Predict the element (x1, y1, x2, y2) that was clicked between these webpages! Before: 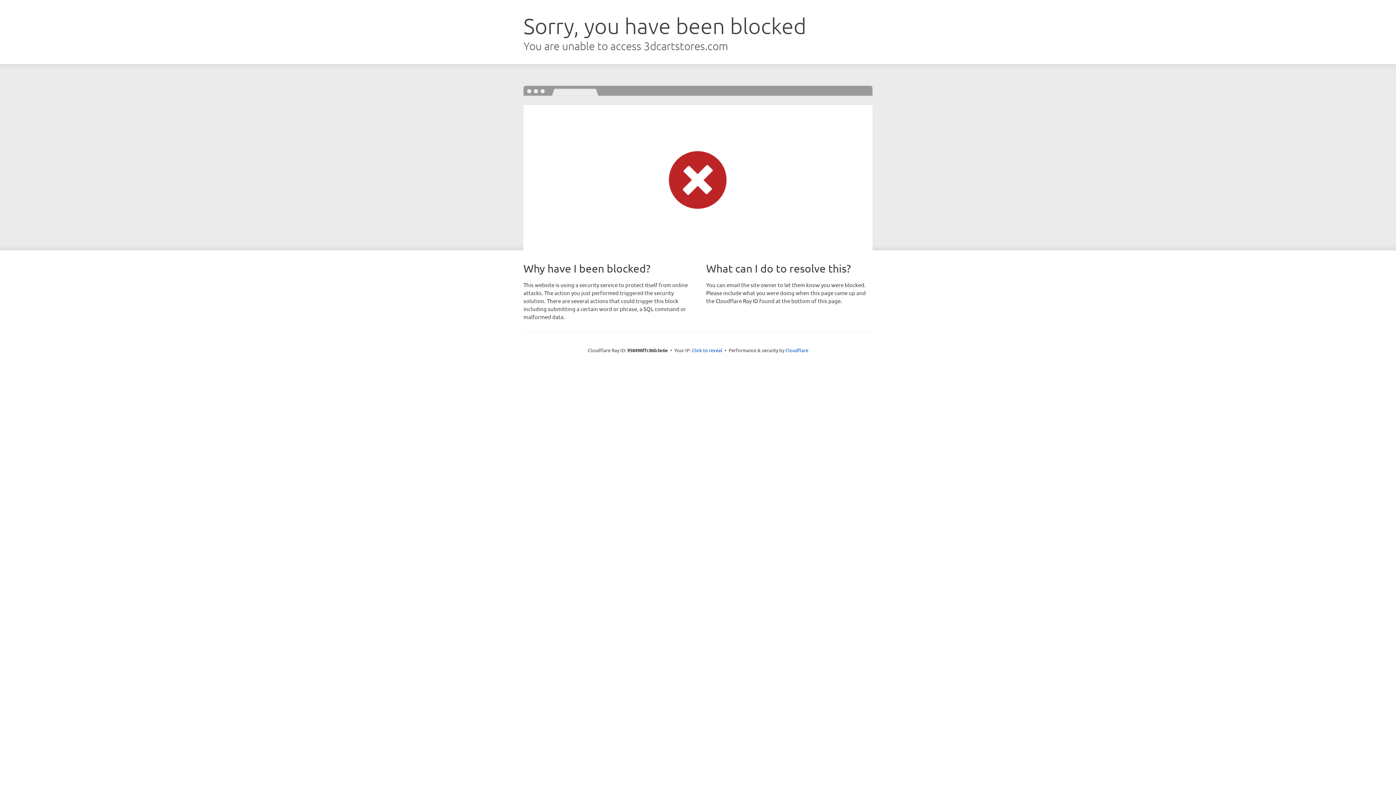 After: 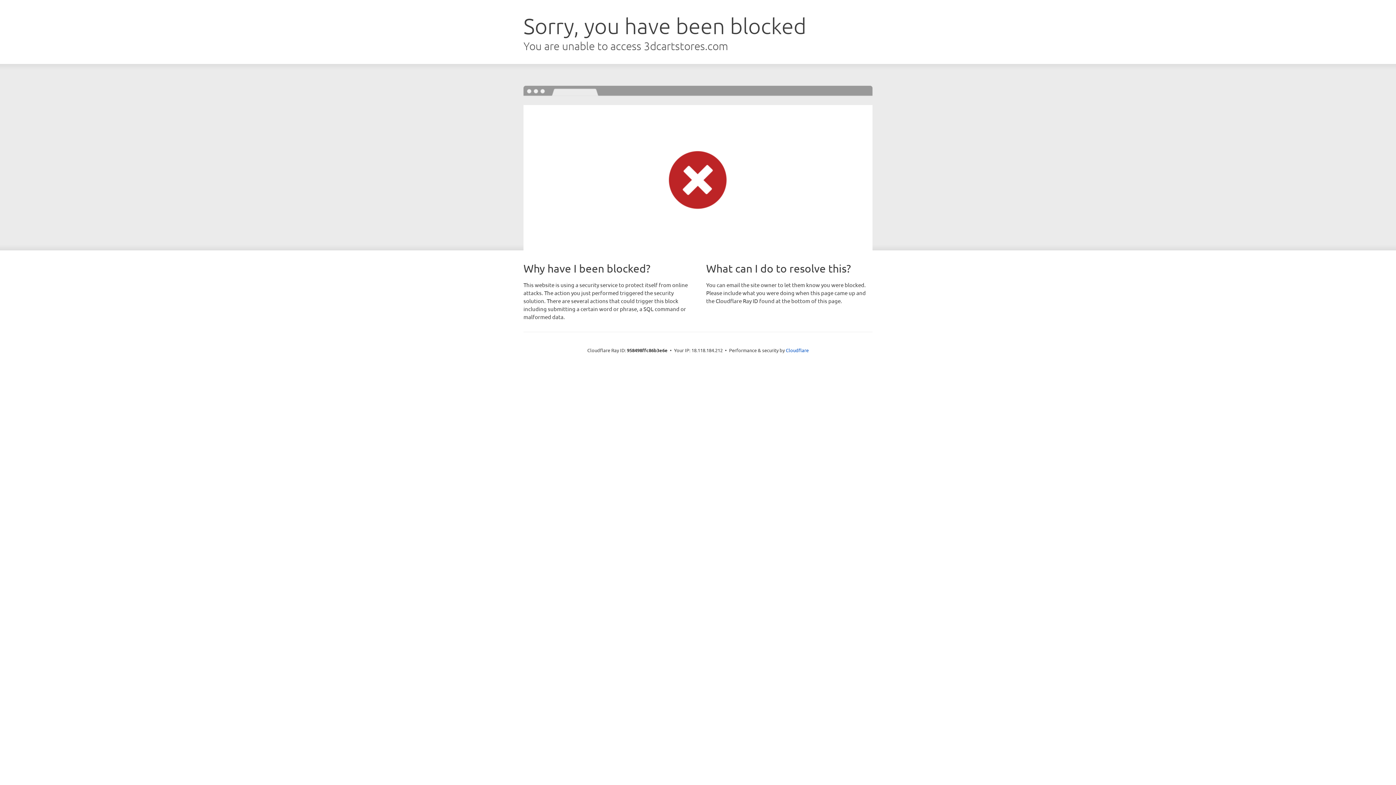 Action: label: Click to reveal bbox: (692, 346, 722, 353)